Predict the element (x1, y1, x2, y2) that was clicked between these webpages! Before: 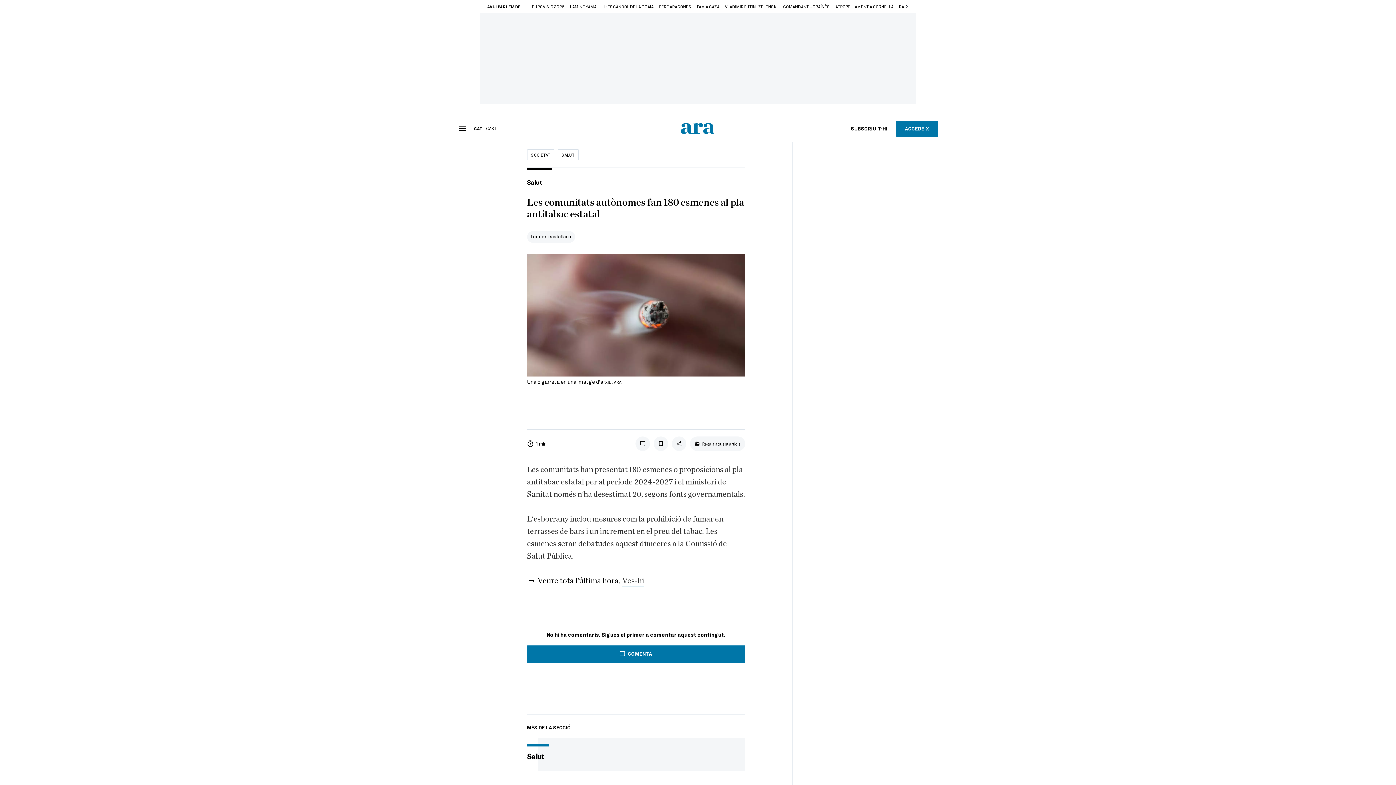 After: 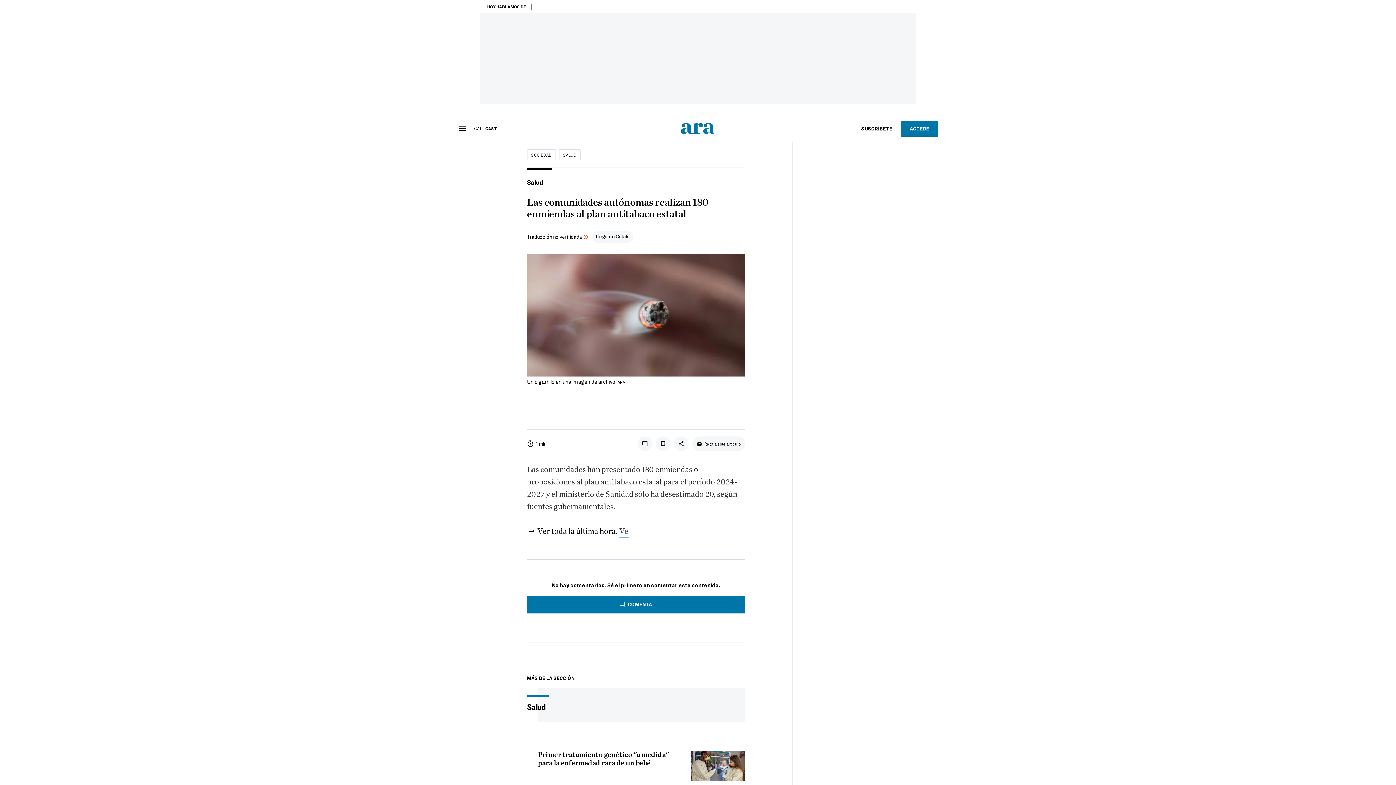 Action: label: Leer en castellano bbox: (530, 233, 571, 239)